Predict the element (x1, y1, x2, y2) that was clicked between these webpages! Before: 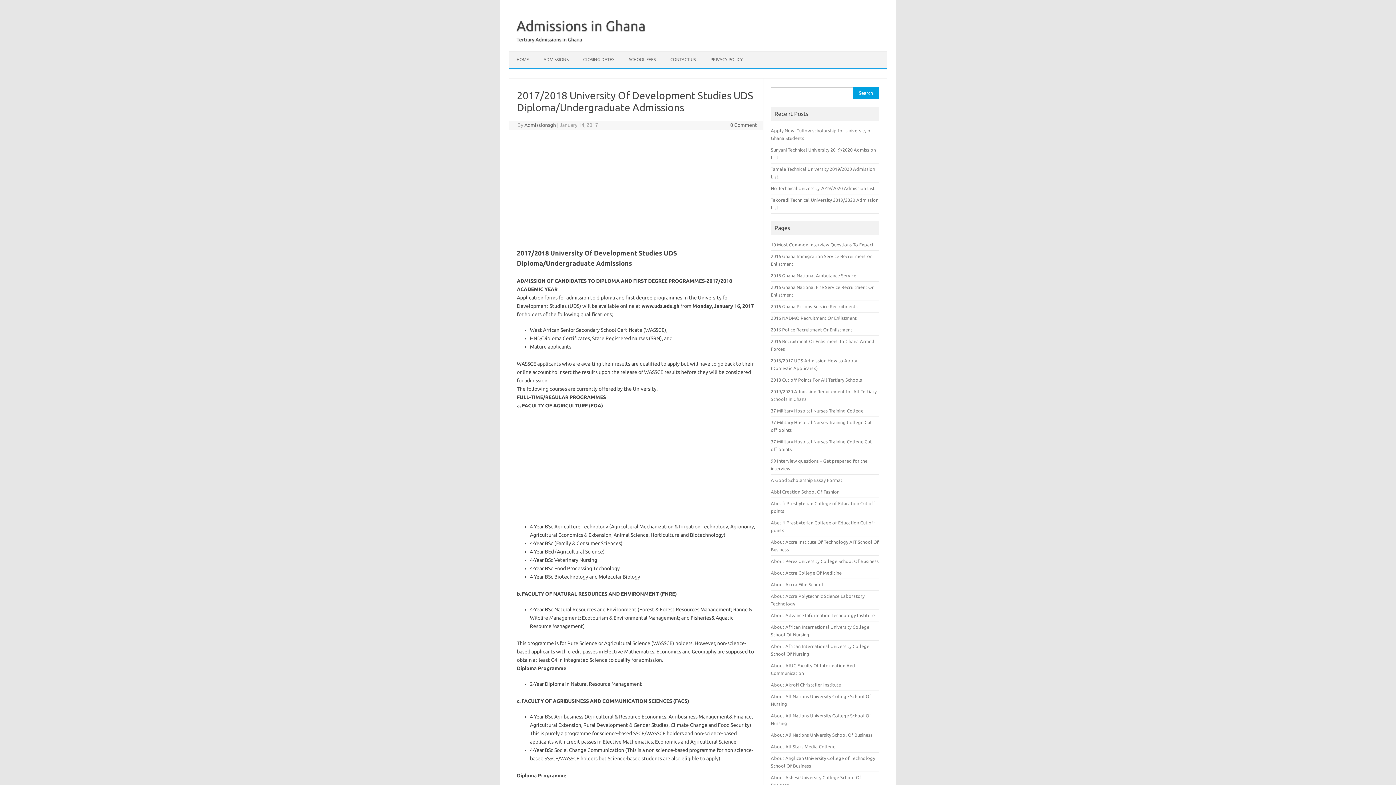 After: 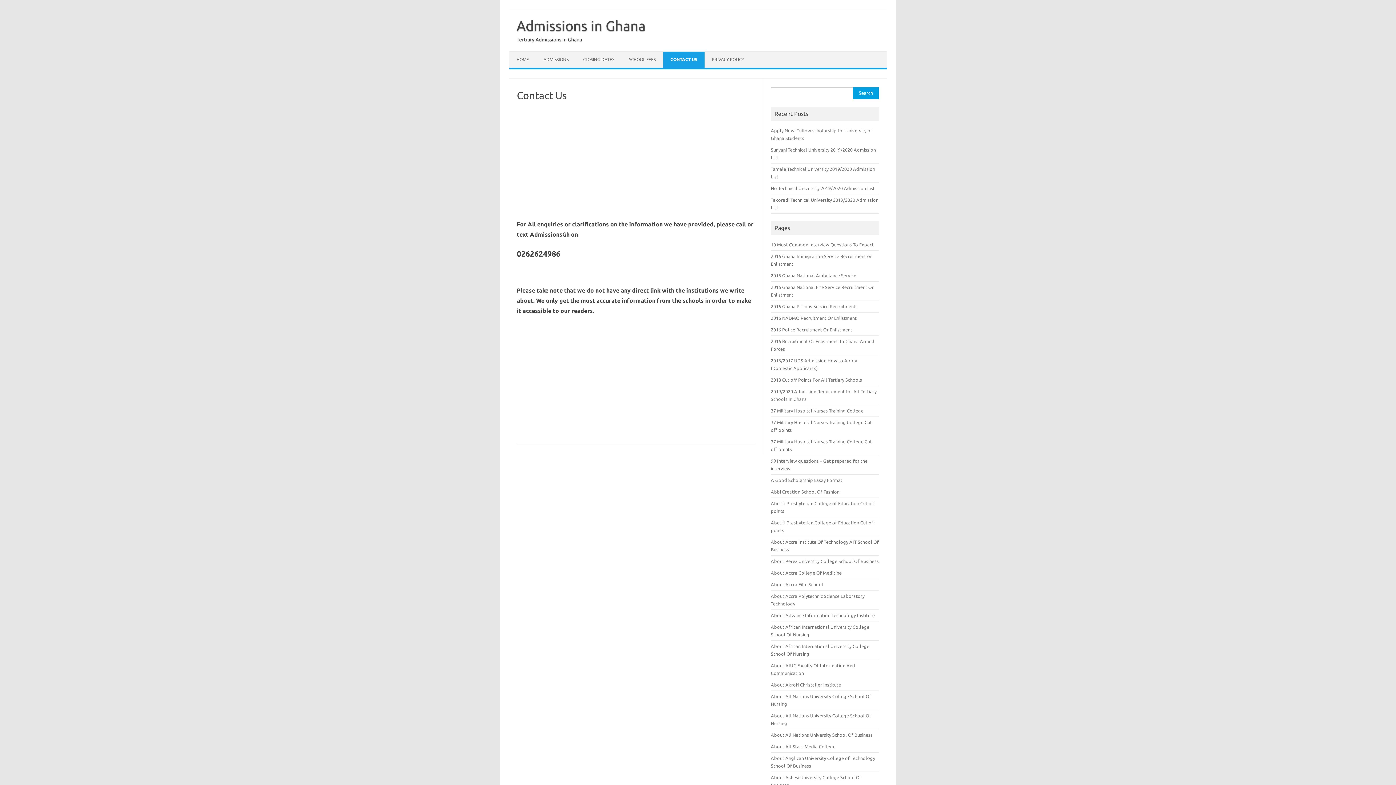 Action: label: CONTACT US bbox: (663, 51, 703, 67)